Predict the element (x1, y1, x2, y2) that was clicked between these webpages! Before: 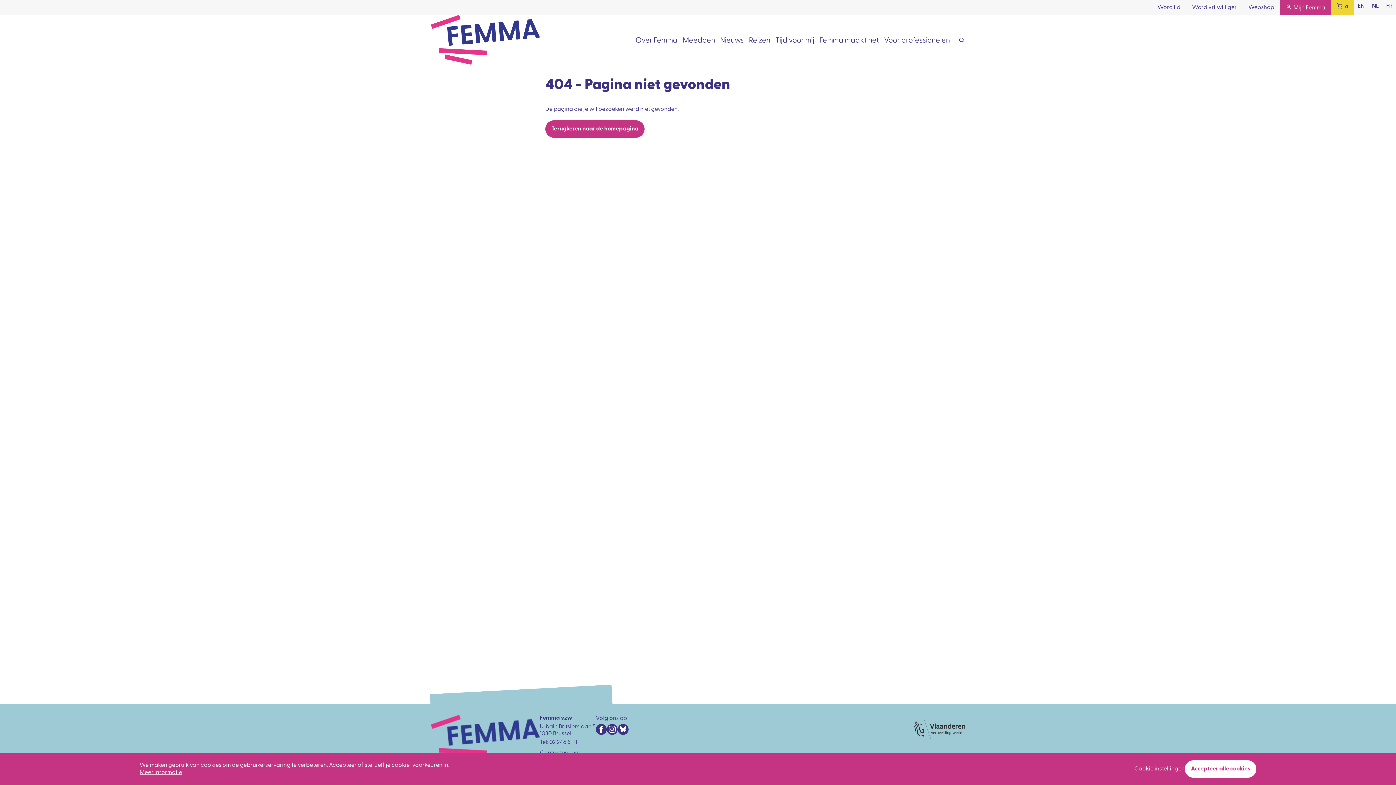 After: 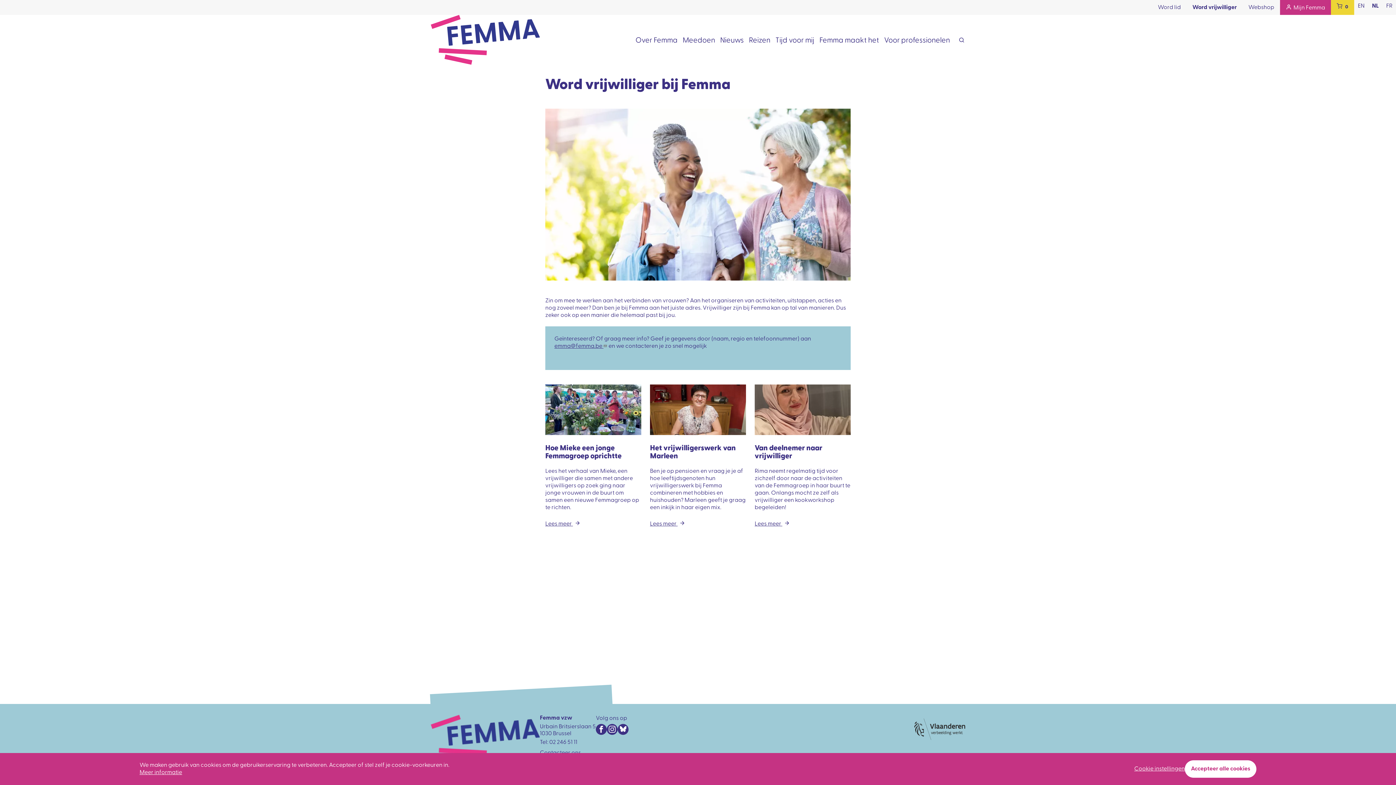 Action: bbox: (1186, 0, 1242, 14) label: Word vrijwilliger